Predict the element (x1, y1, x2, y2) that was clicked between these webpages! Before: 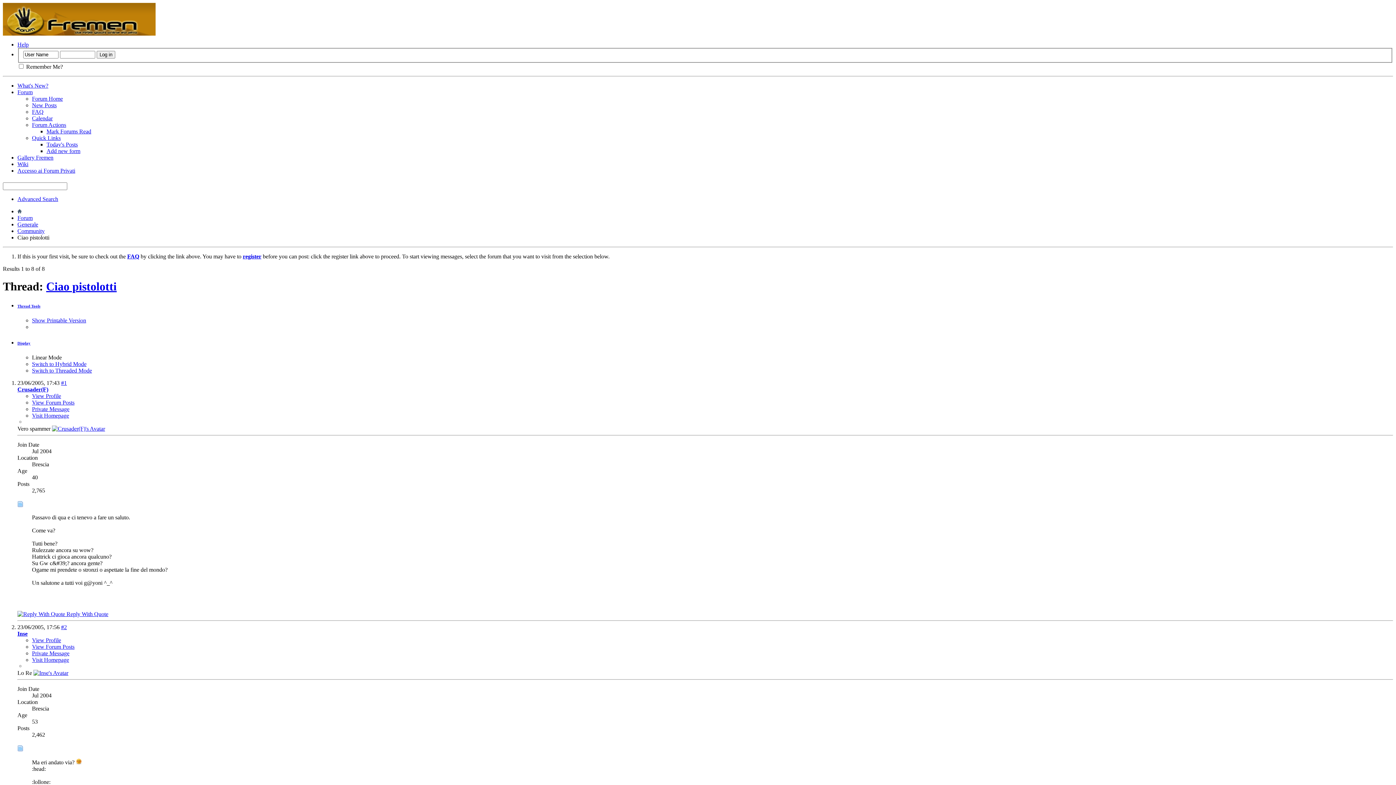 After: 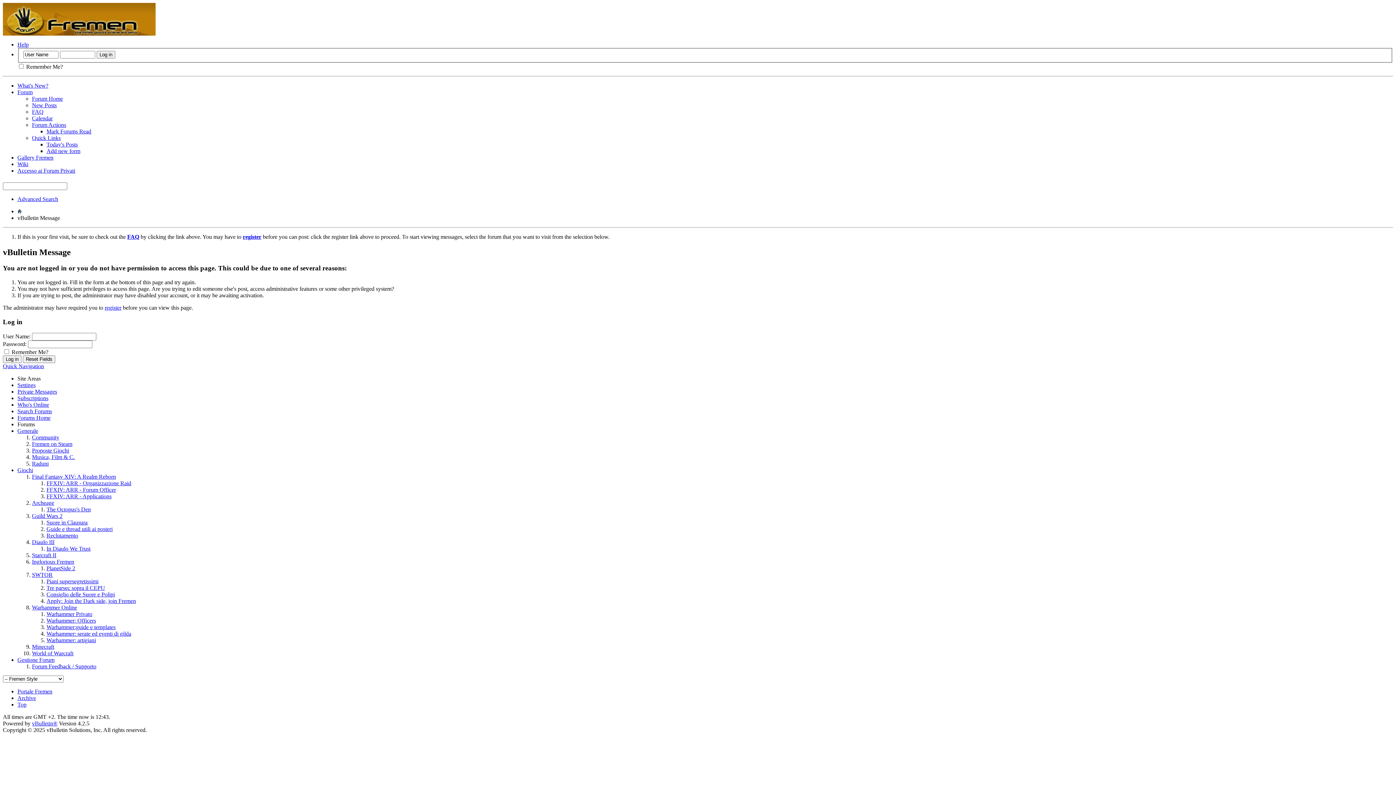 Action: label: View Profile bbox: (32, 637, 61, 643)